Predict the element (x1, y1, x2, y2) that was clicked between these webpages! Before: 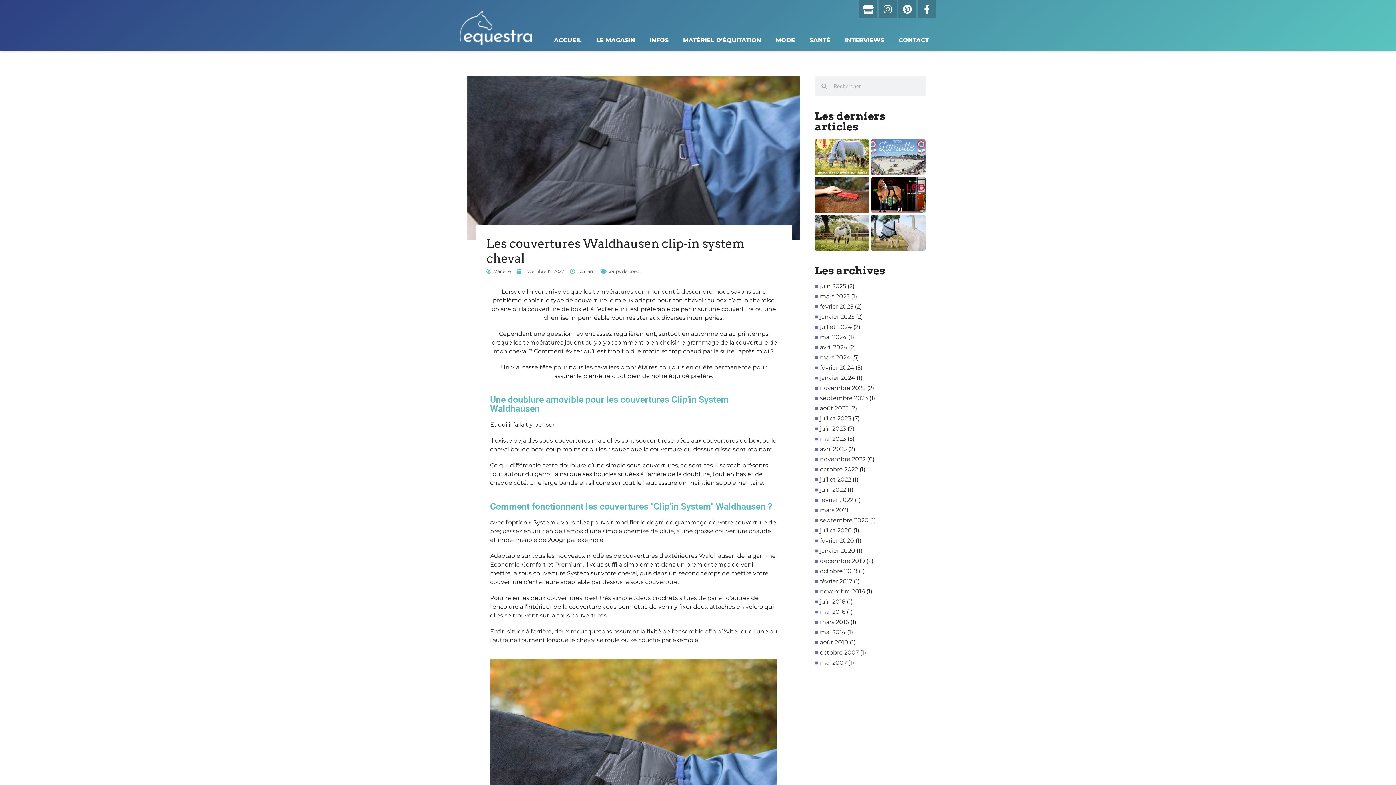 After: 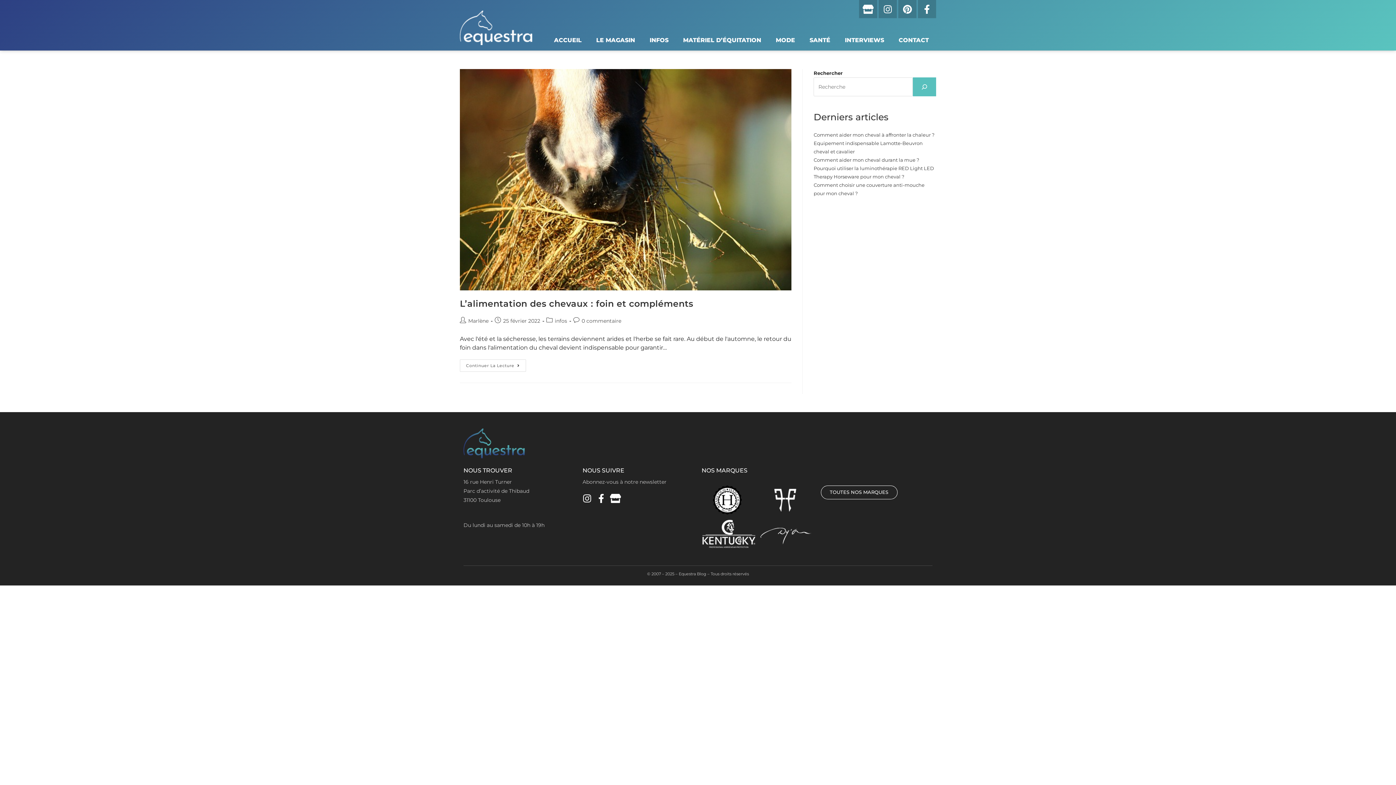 Action: bbox: (820, 496, 853, 503) label: février 2022